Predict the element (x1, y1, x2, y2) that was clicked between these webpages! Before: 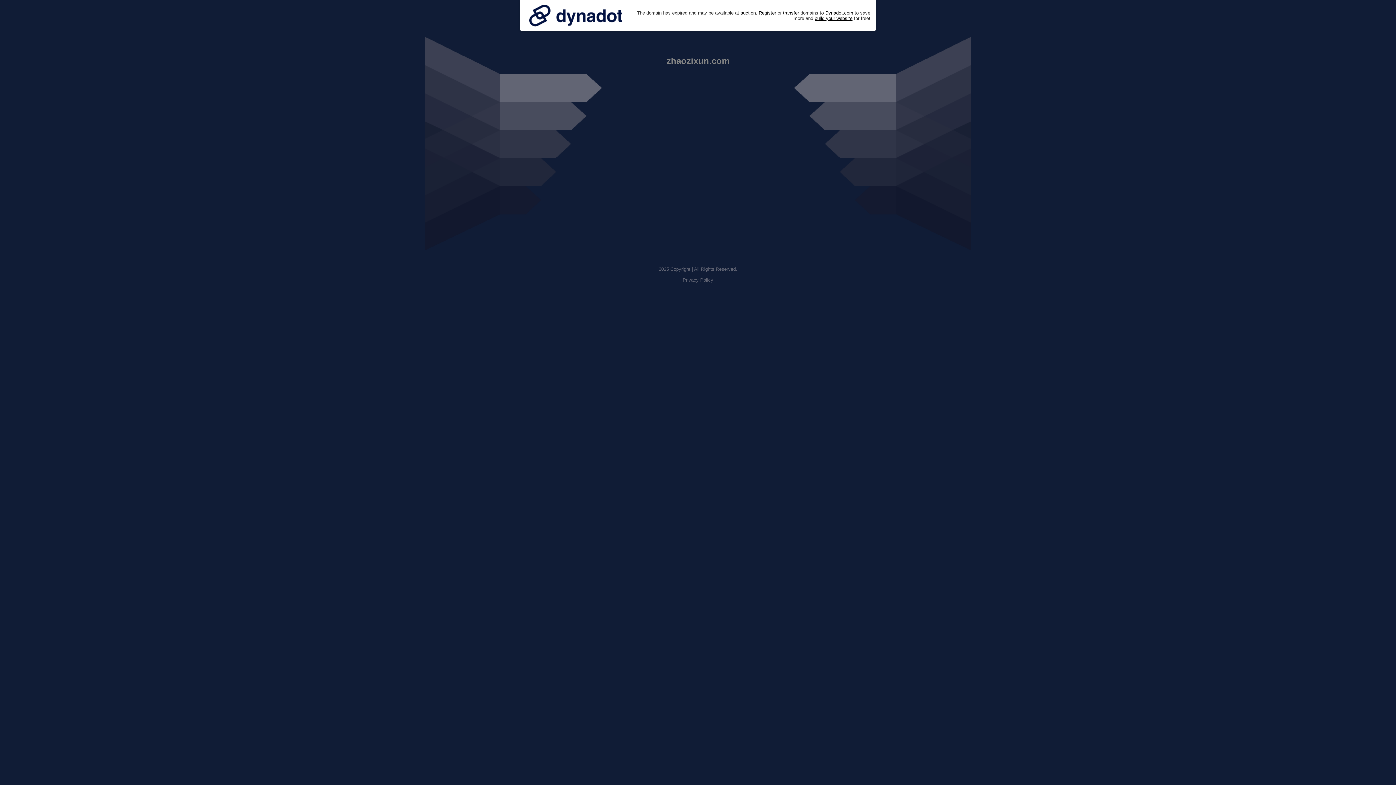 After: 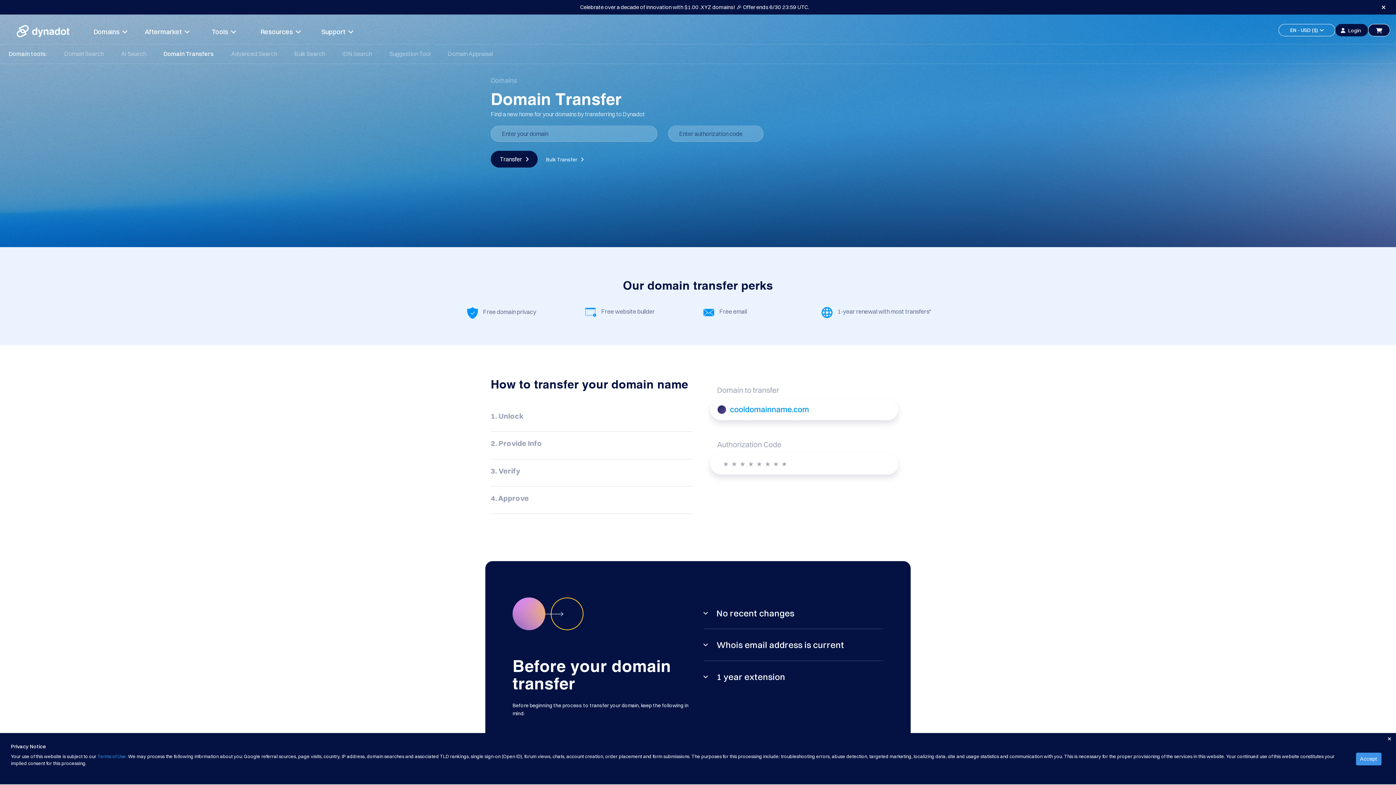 Action: label: transfer bbox: (783, 10, 799, 15)